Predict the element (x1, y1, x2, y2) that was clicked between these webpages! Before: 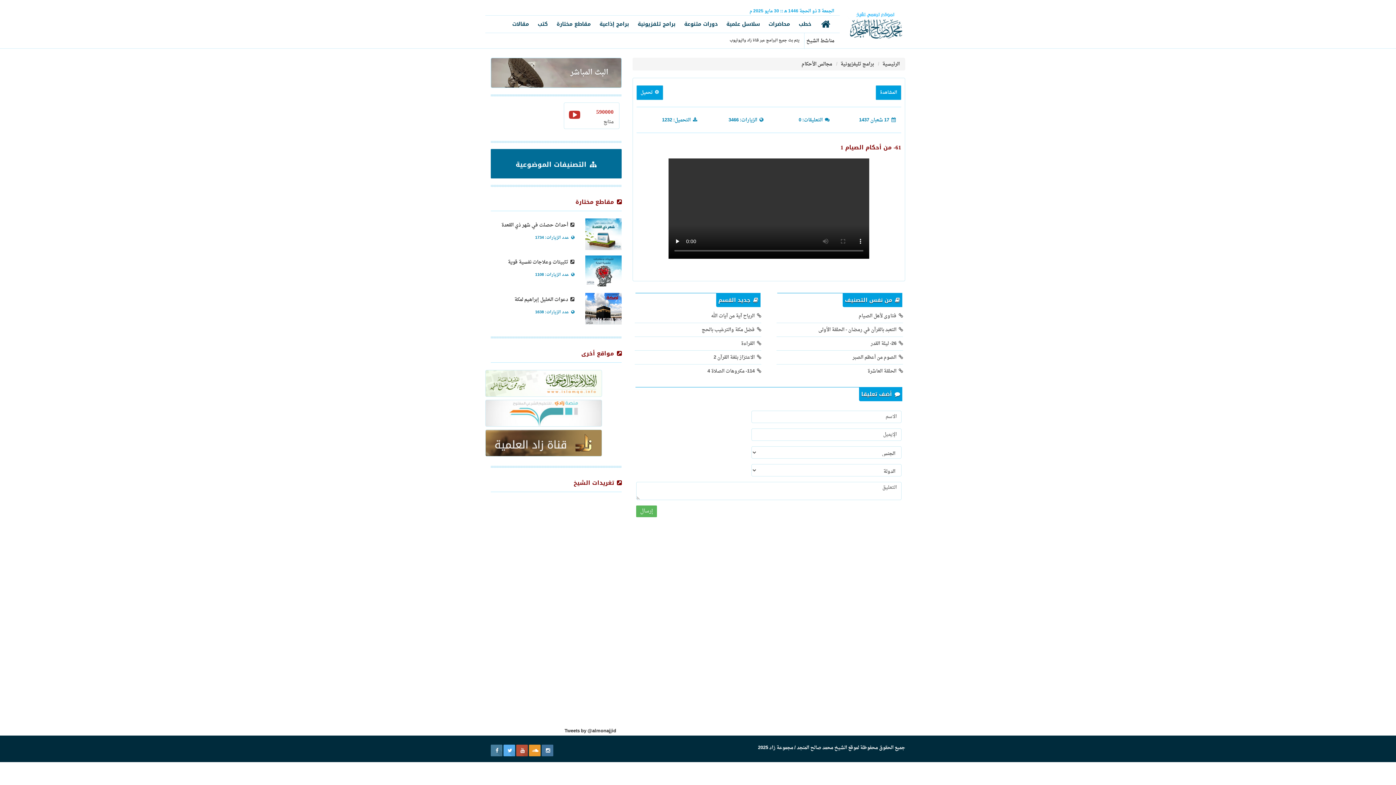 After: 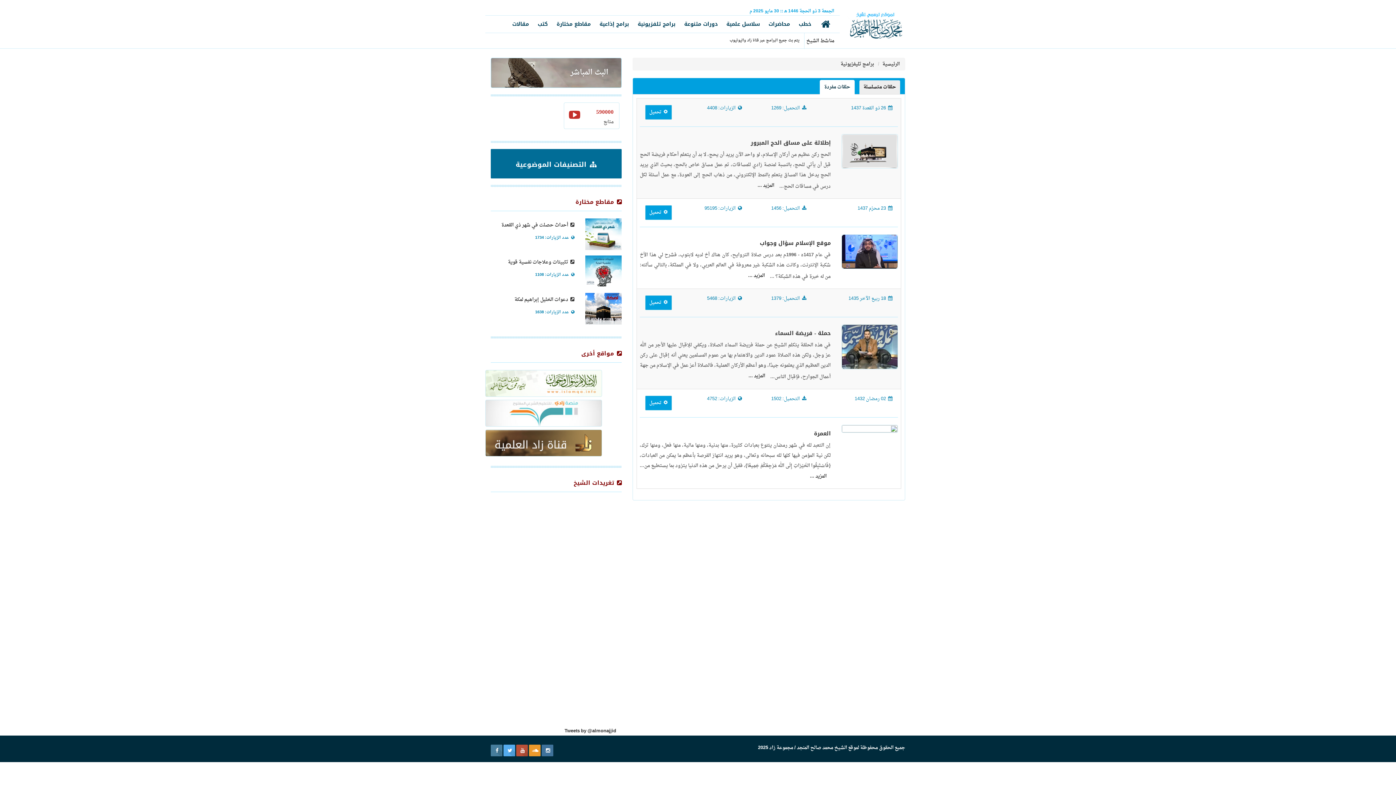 Action: bbox: (839, 59, 874, 68) label: برامج تليفزيونية 